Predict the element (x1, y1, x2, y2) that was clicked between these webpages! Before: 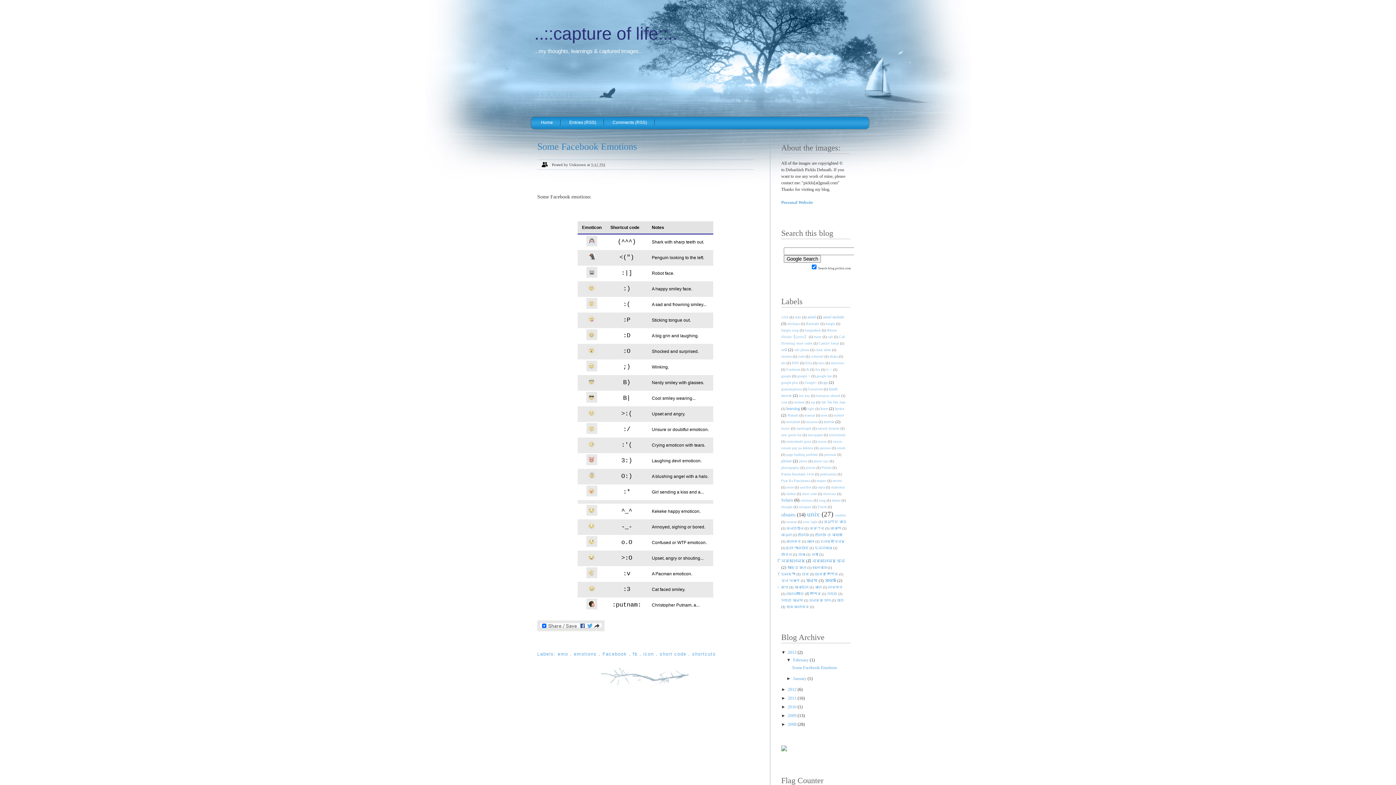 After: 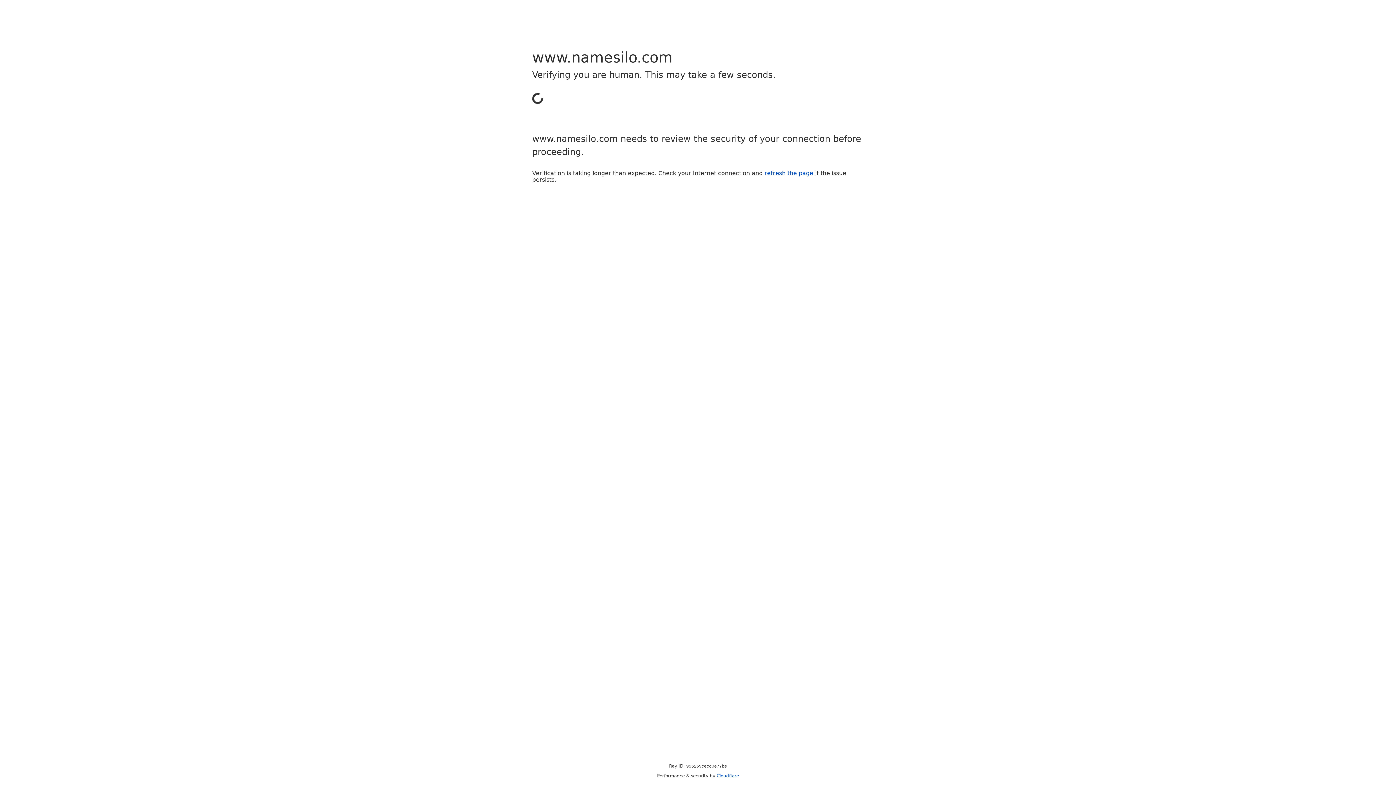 Action: bbox: (781, 747, 787, 752)